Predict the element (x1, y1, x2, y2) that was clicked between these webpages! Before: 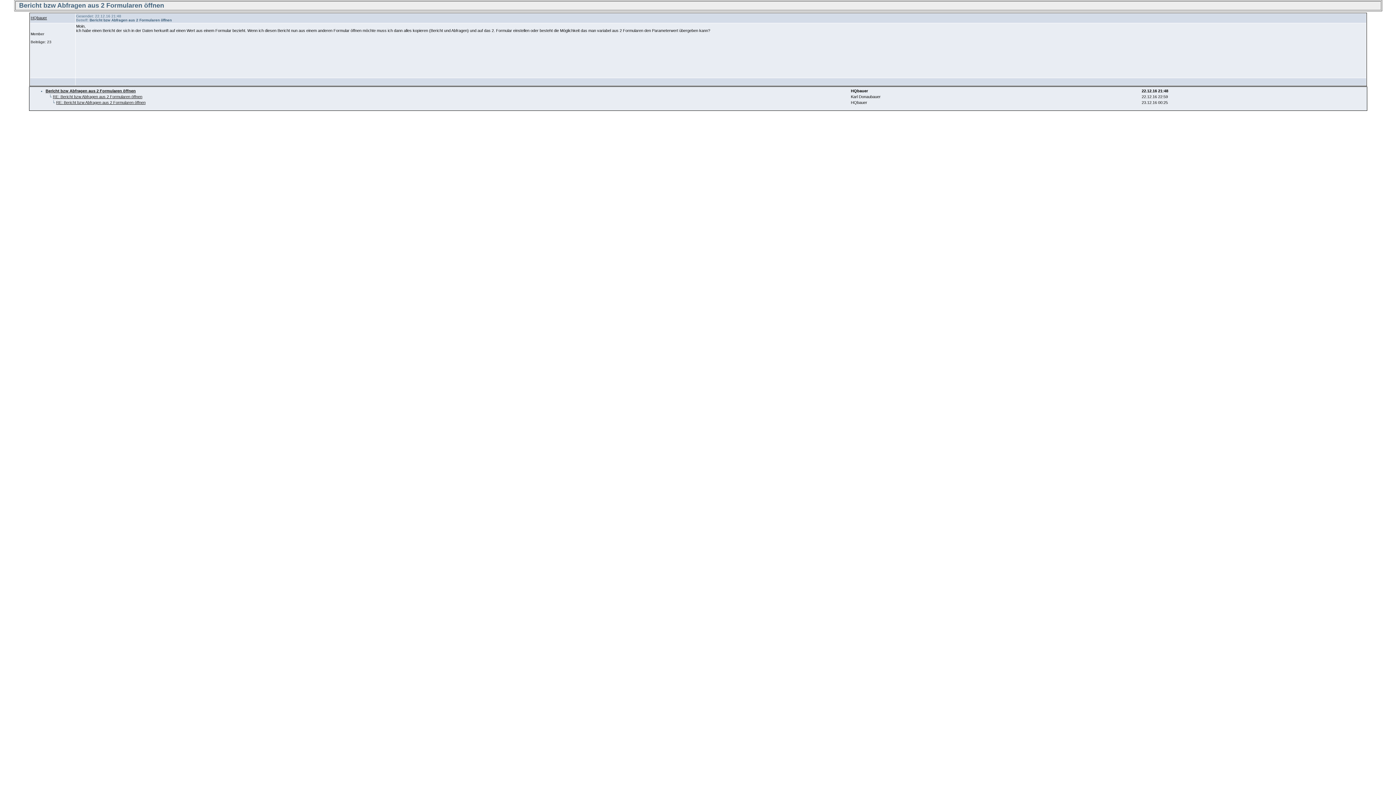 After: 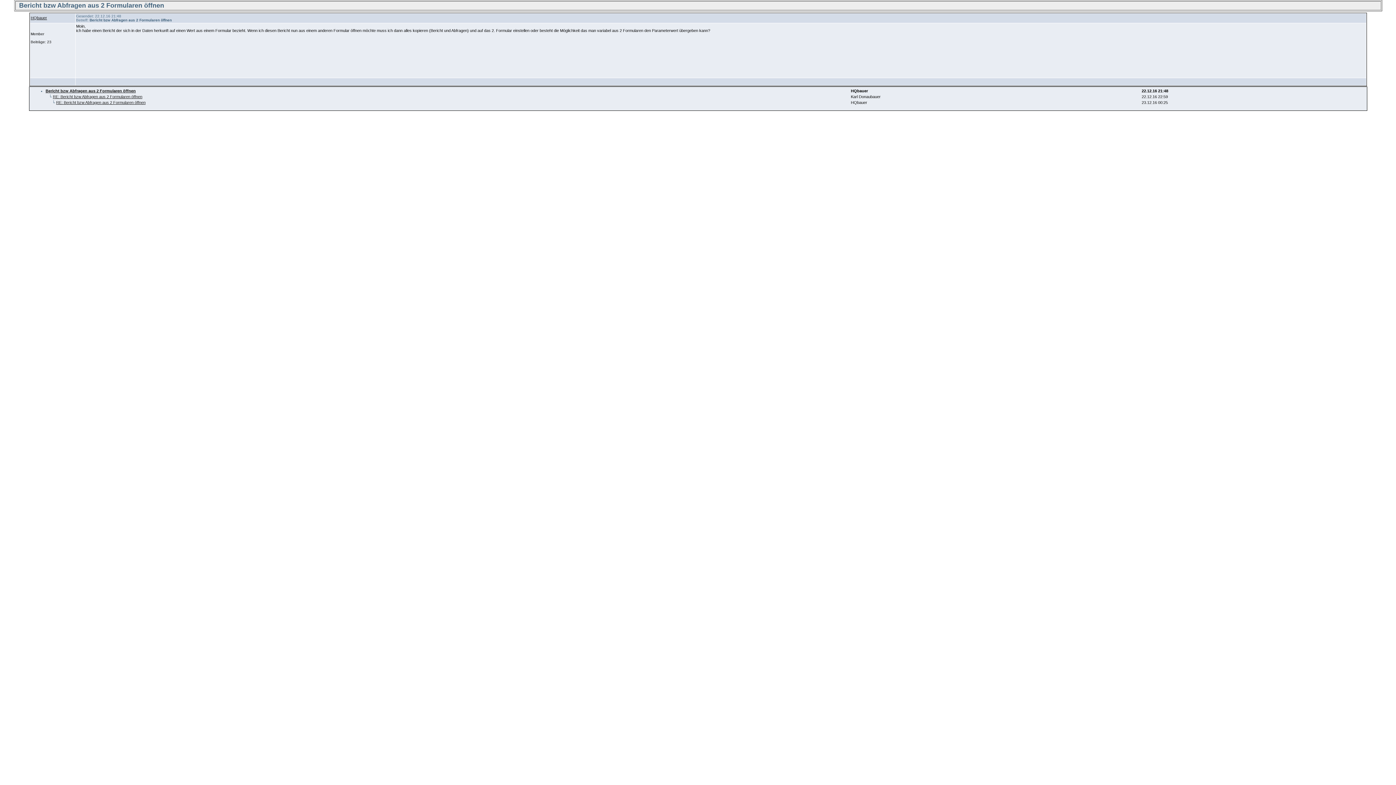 Action: bbox: (1361, 79, 1363, 84)